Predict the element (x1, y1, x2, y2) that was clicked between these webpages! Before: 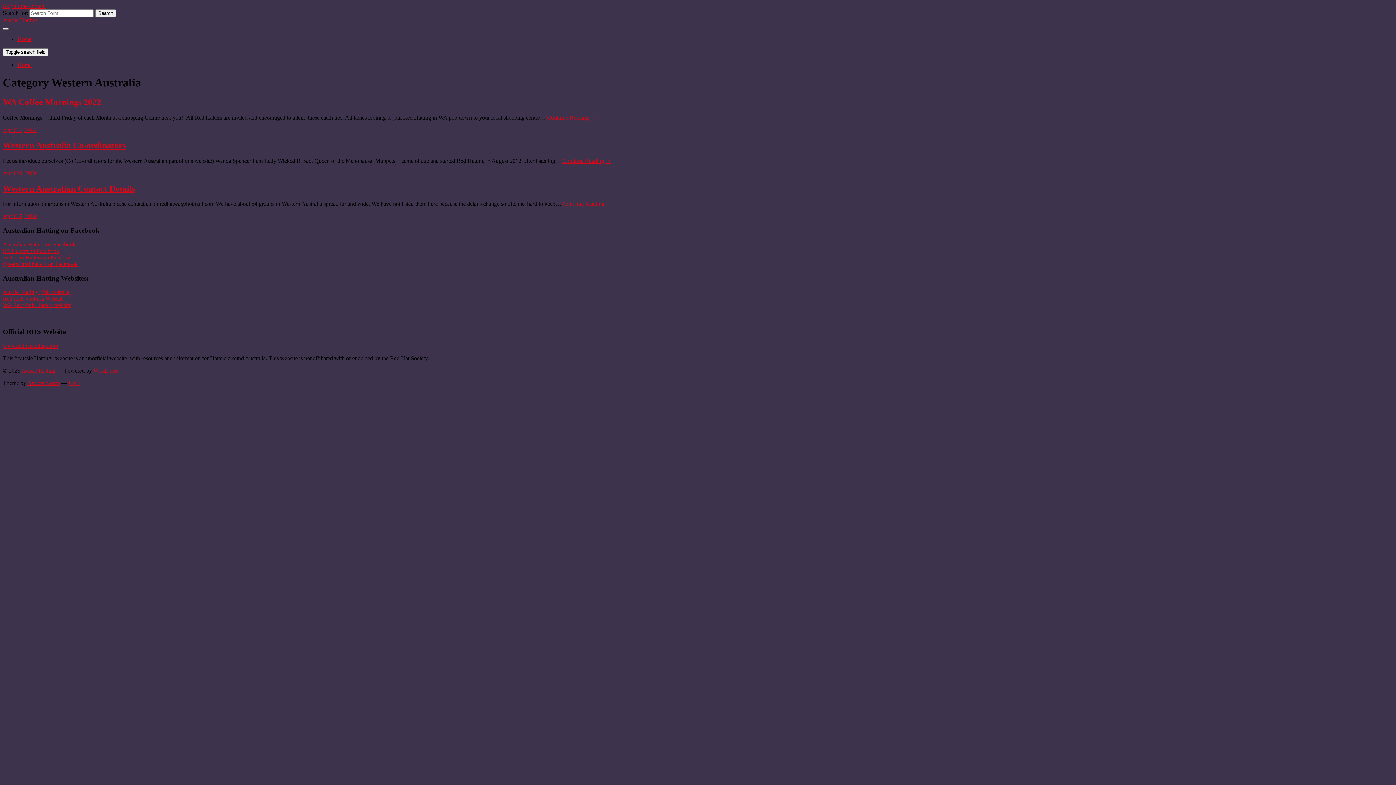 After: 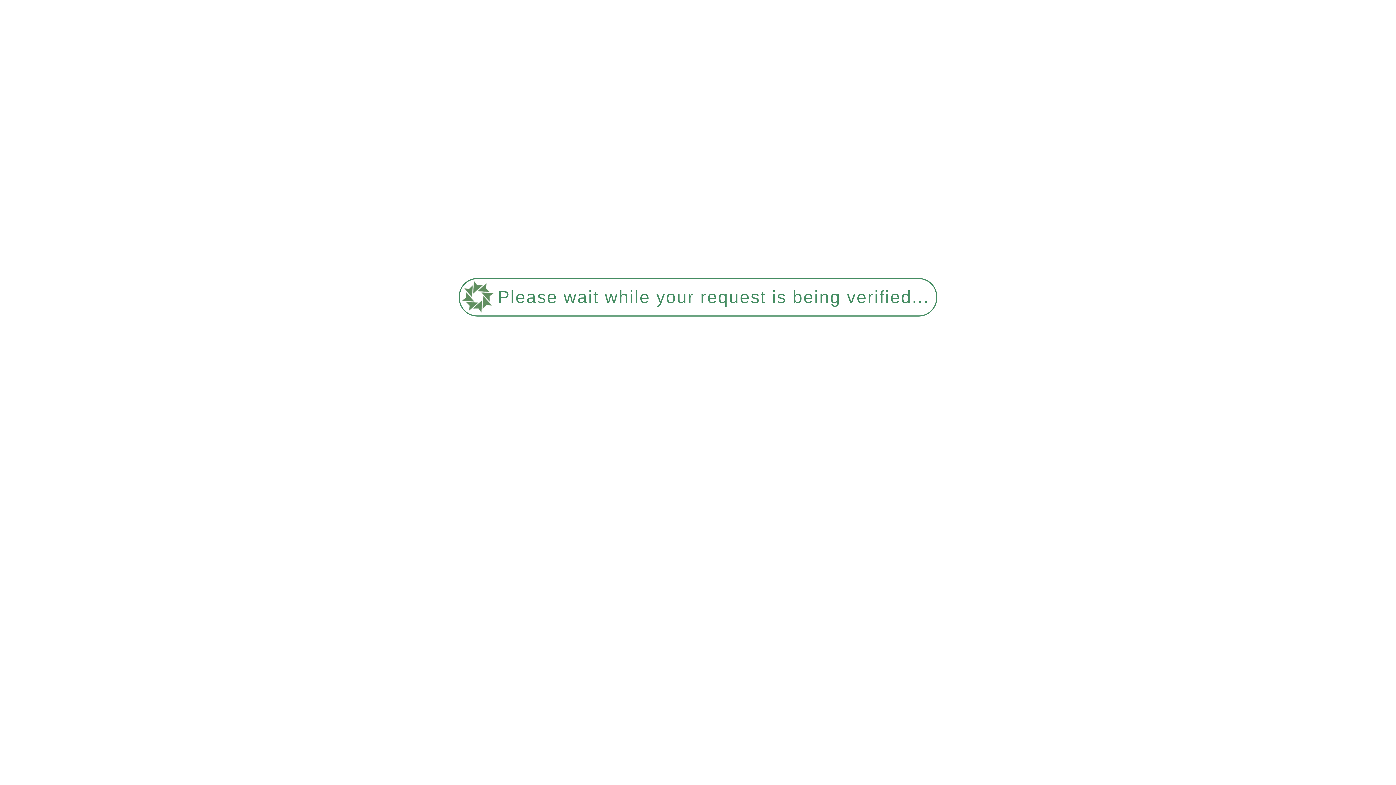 Action: bbox: (2, 289, 71, 295) label: Aussie Hatting (This website)